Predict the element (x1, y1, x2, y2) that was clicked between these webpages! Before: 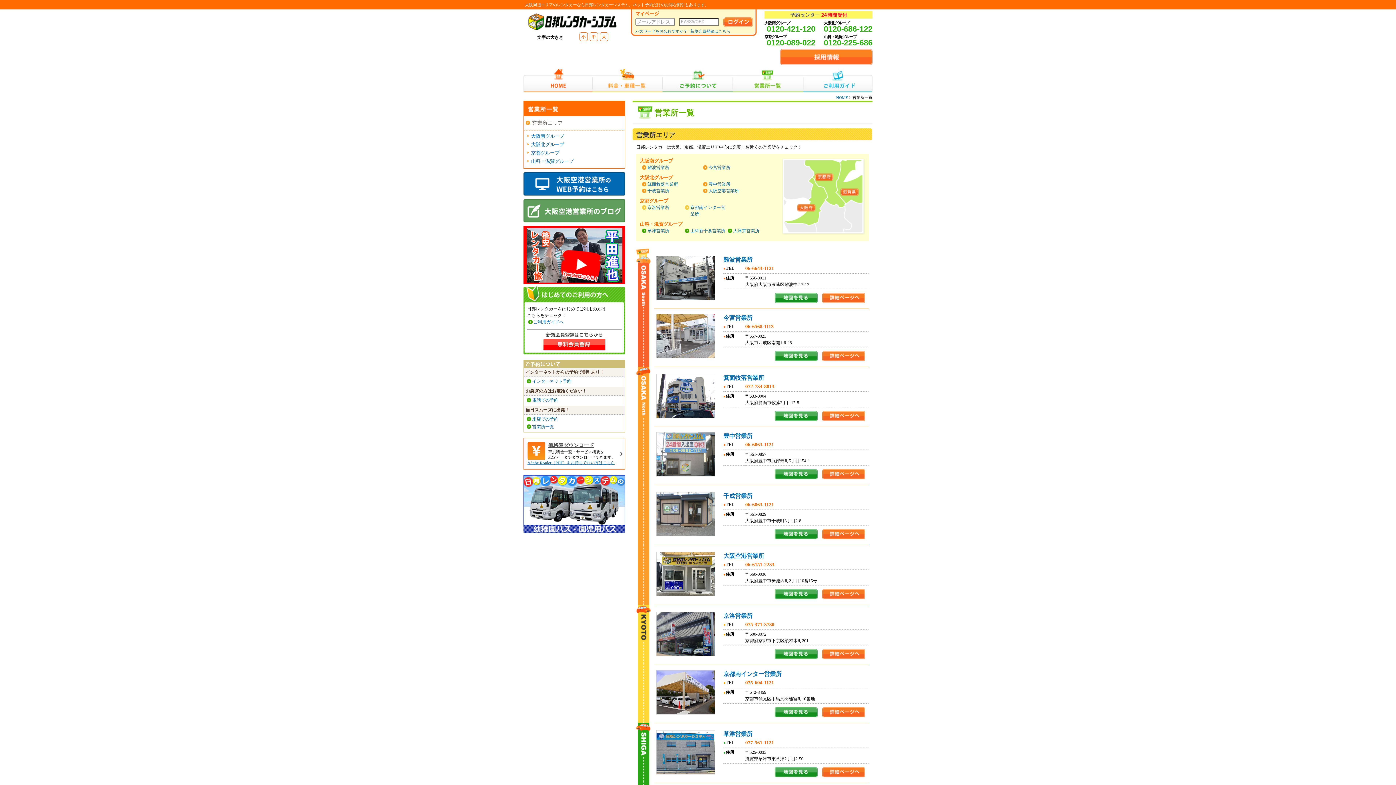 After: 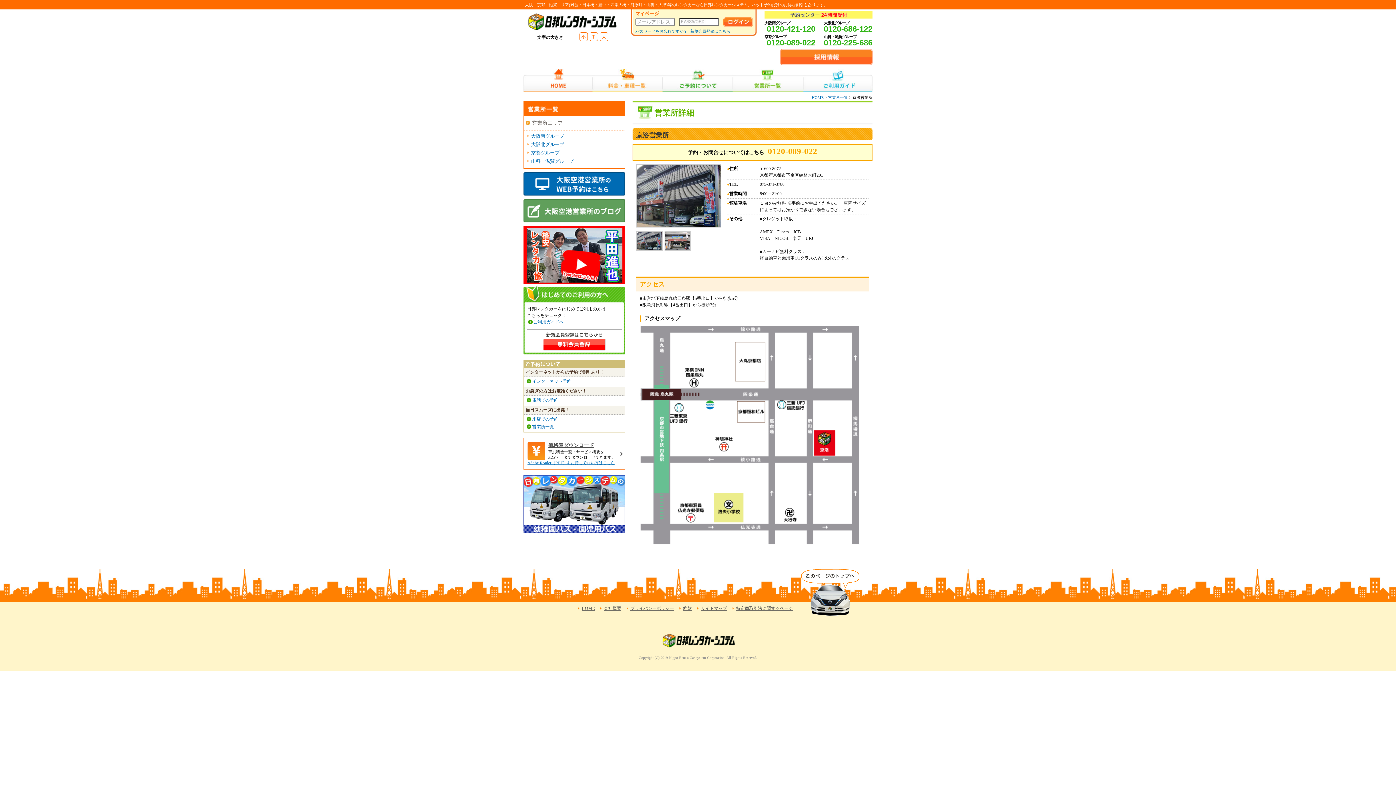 Action: label: 京洛営業所 bbox: (723, 613, 752, 619)